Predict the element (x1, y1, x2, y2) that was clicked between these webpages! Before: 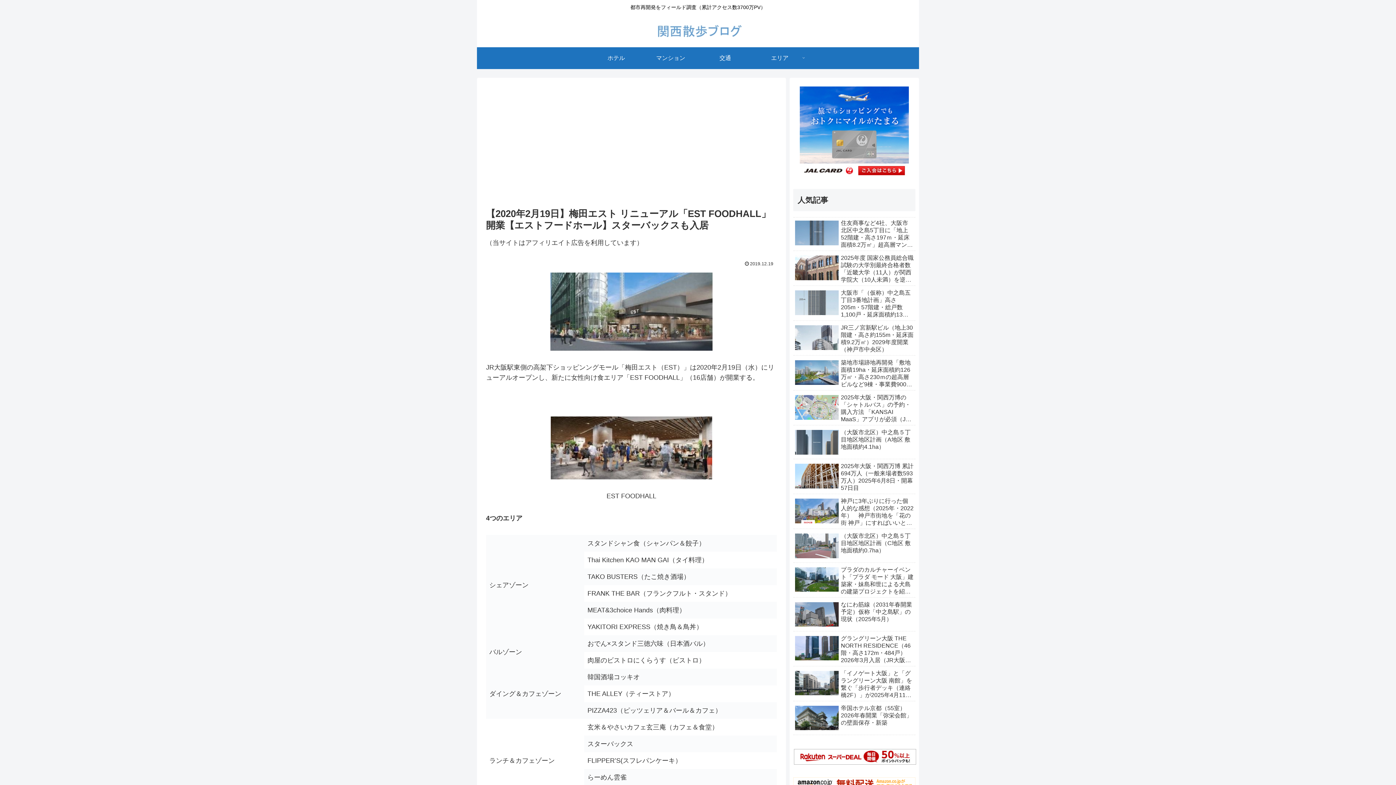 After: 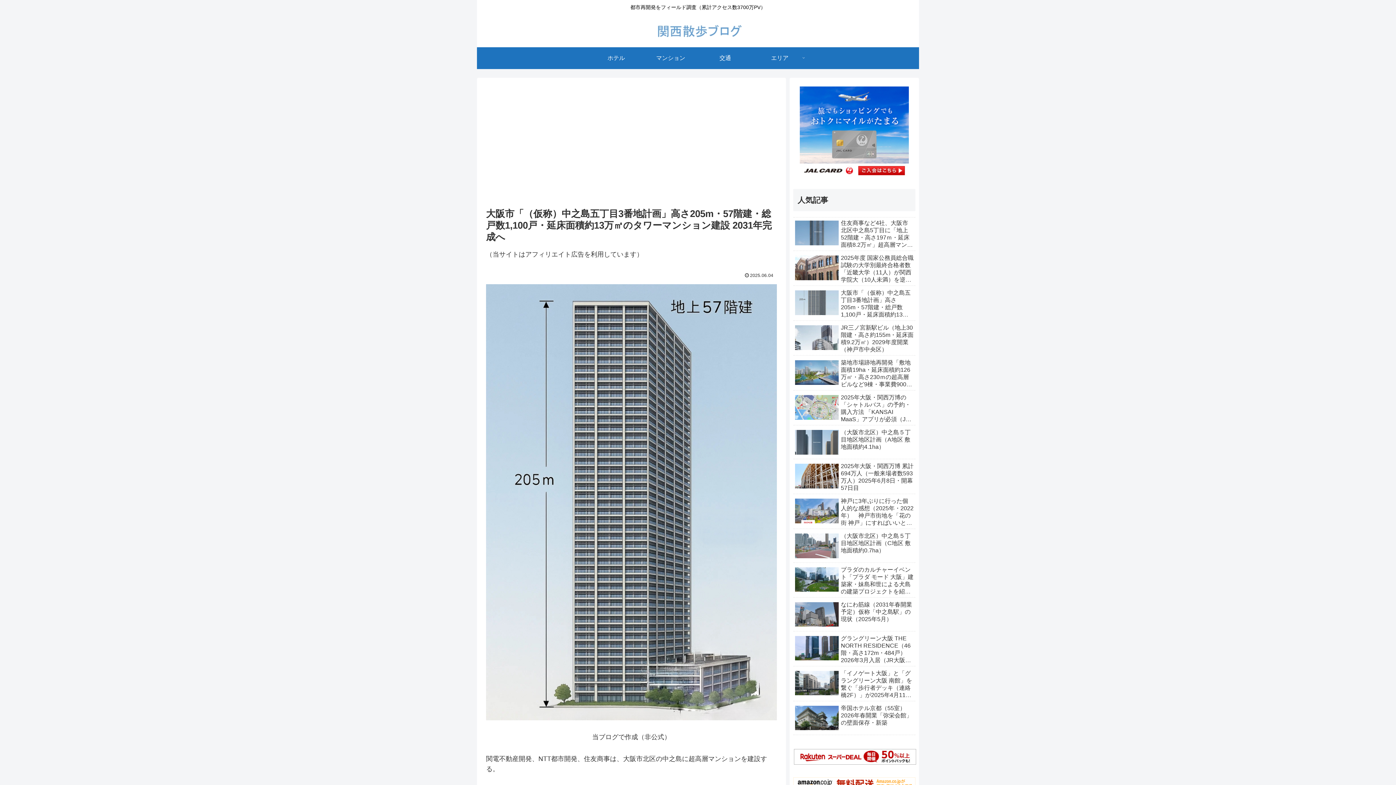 Action: label: 大阪市「（仮称）中之島五丁目3番地計画」高さ205m・57階建・総戸数1,100戸・延床面積約13万㎡のタワーマンション建設 2031年完成へ bbox: (793, 287, 915, 321)